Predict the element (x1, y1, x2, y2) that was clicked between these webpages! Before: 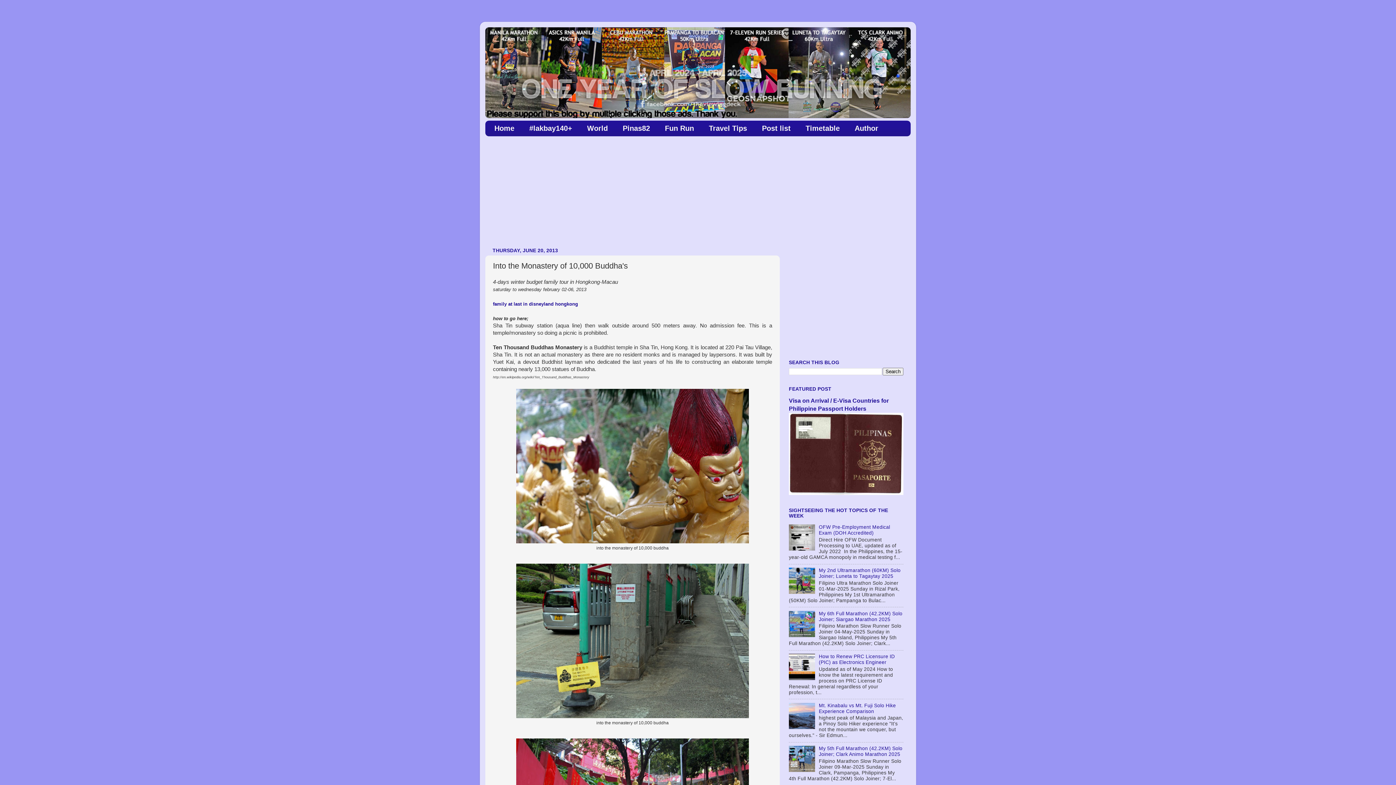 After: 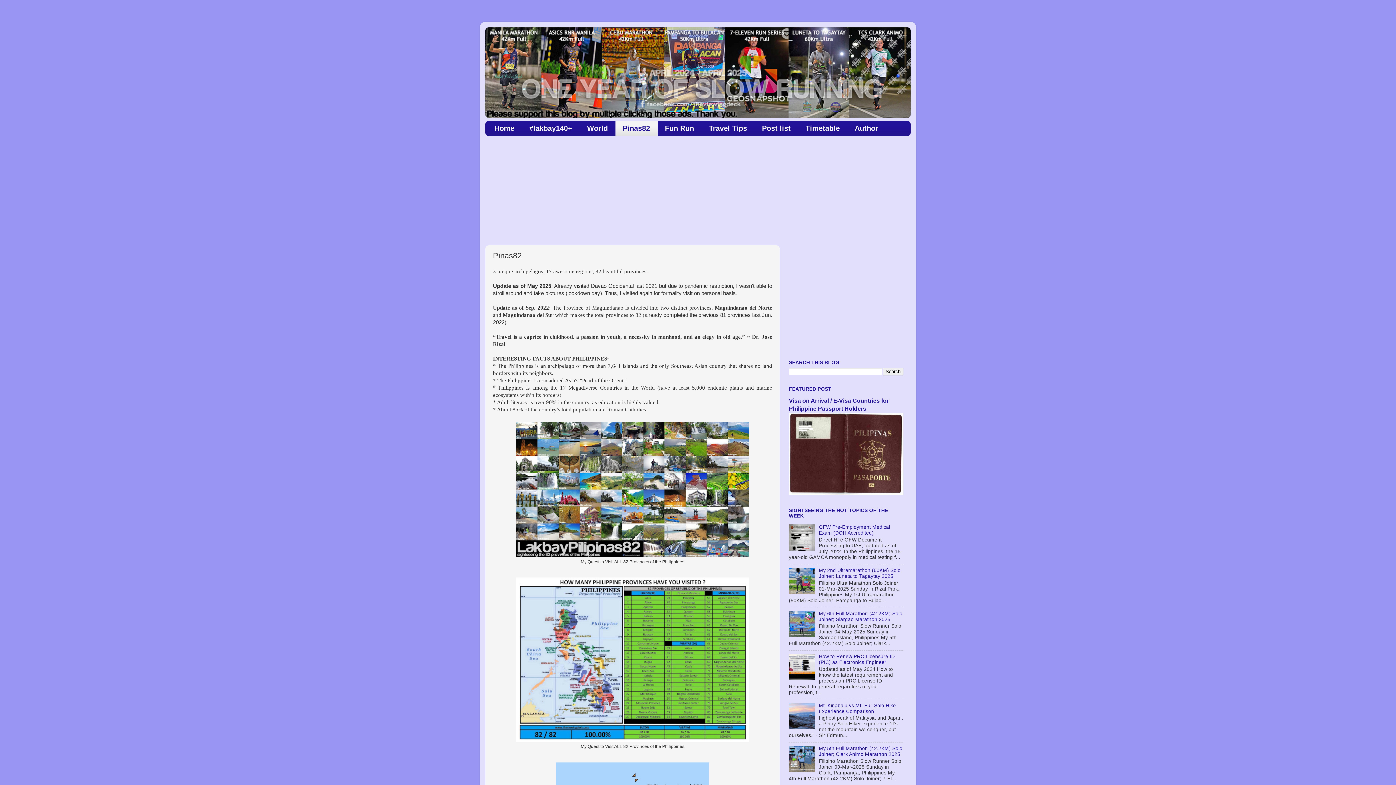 Action: label: Pinas82 bbox: (615, 120, 657, 136)